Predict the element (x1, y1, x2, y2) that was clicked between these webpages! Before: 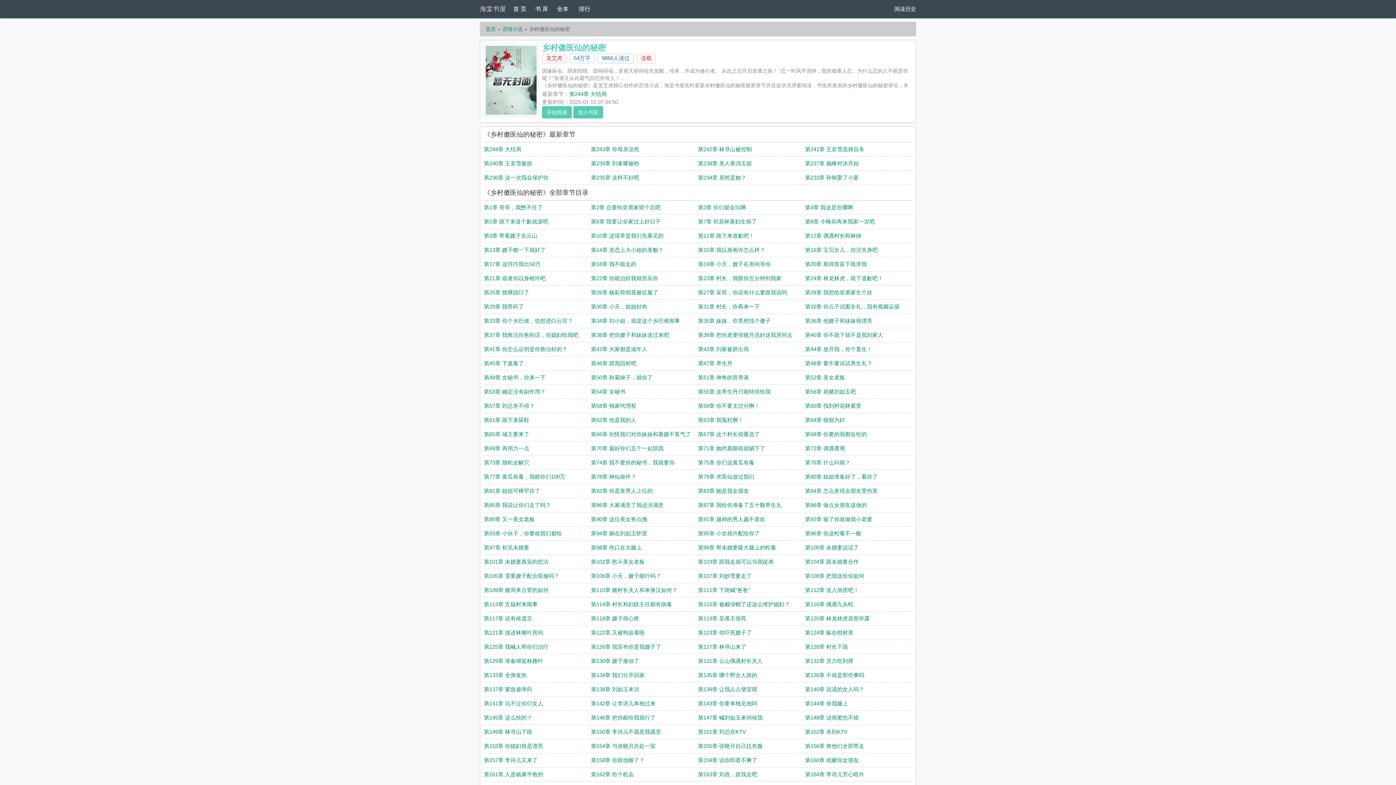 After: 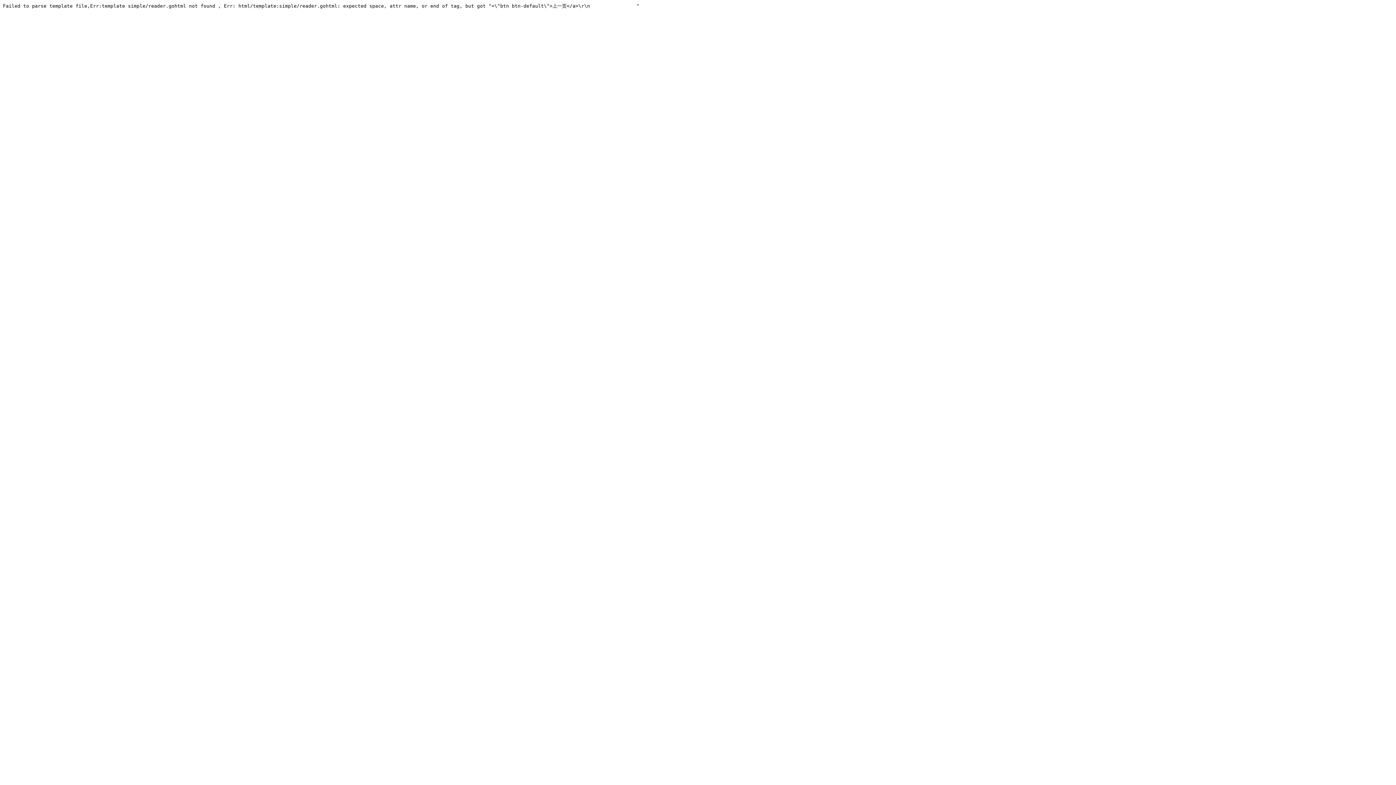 Action: bbox: (484, 360, 524, 366) label: 第45章 下蛊毒了